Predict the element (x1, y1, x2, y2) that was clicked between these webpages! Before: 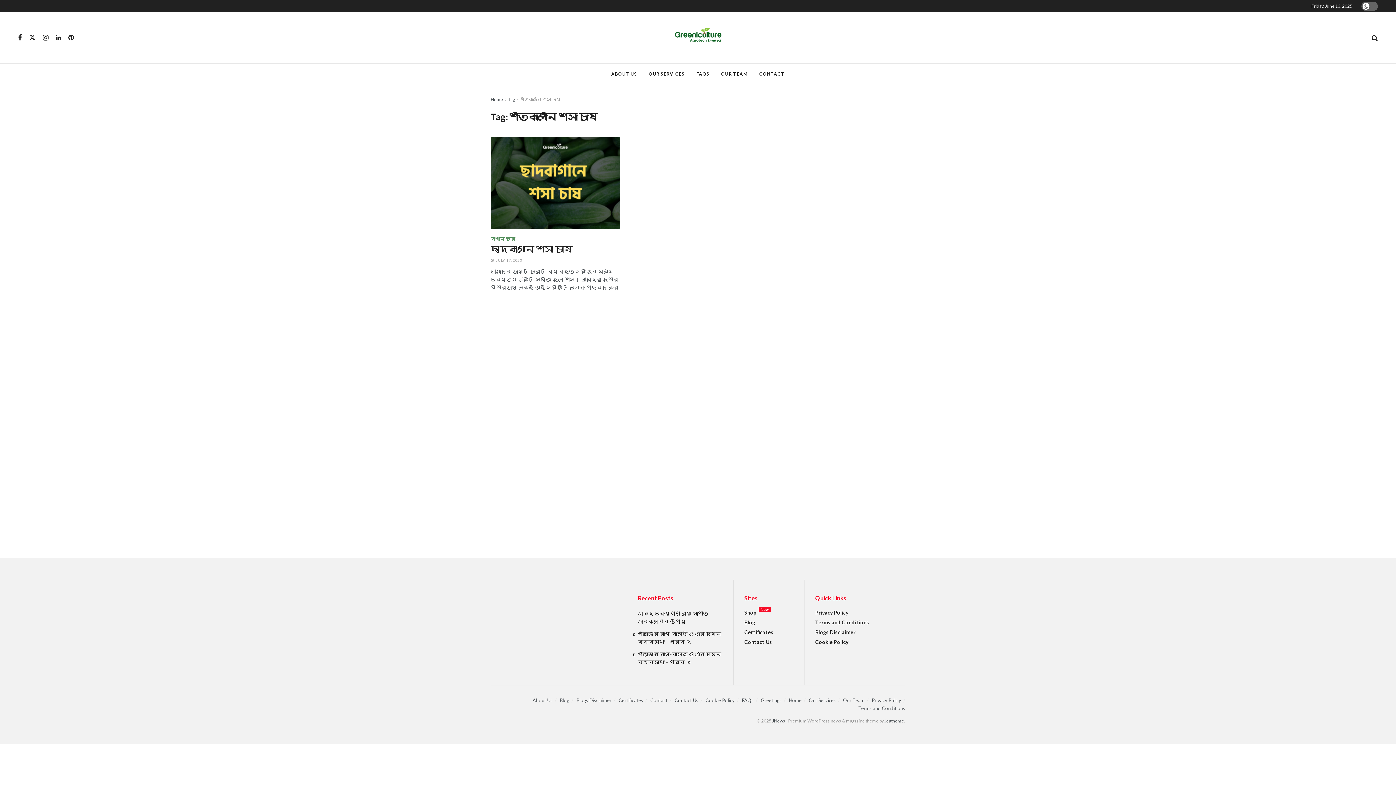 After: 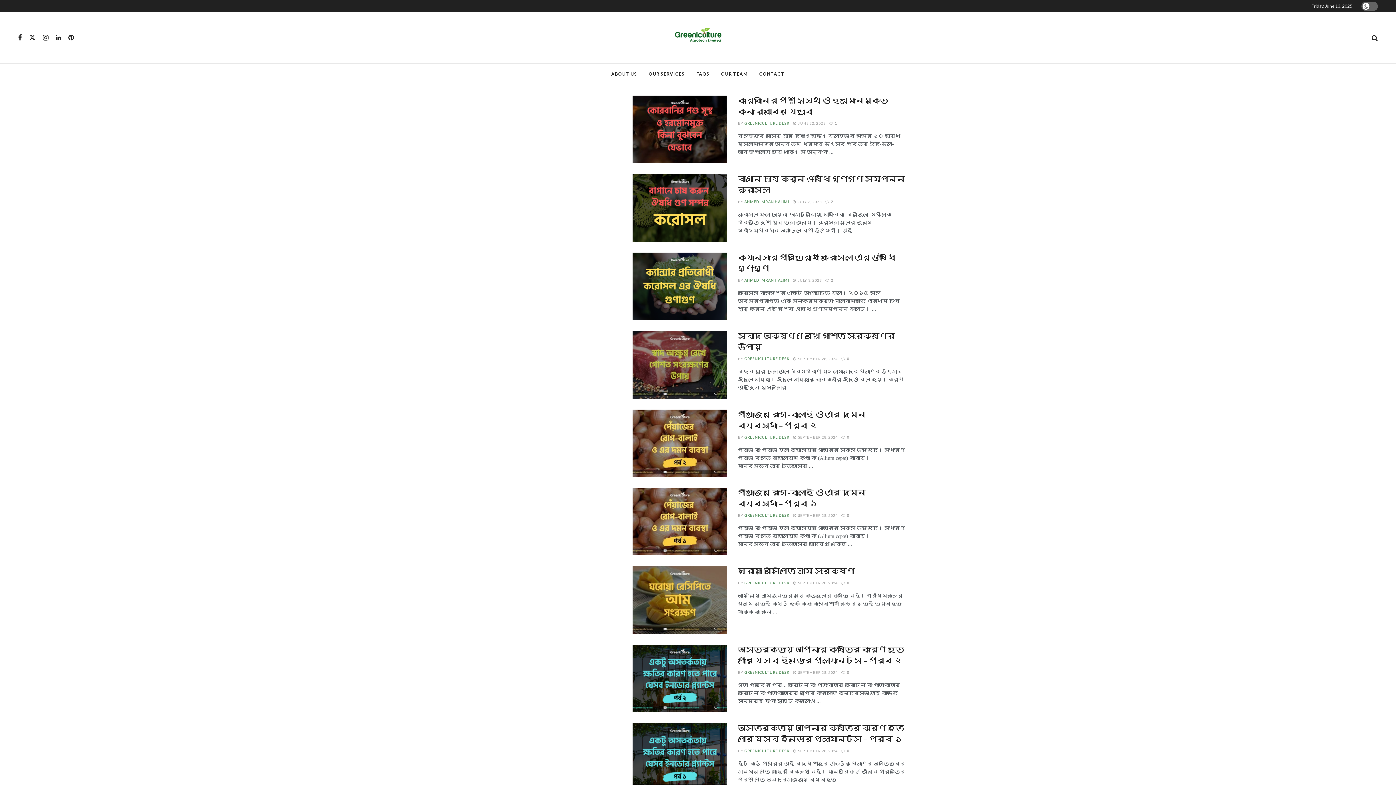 Action: bbox: (667, 7, 728, 68)